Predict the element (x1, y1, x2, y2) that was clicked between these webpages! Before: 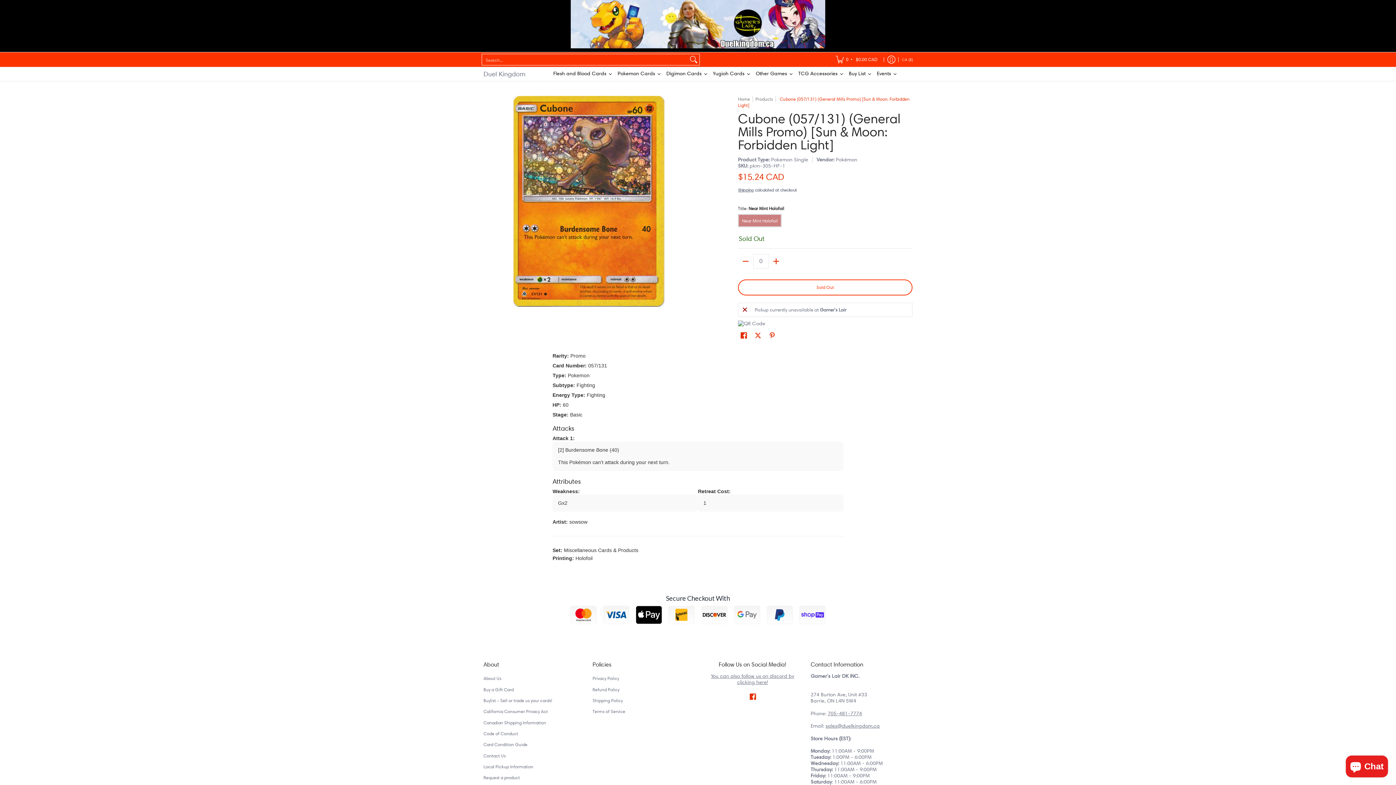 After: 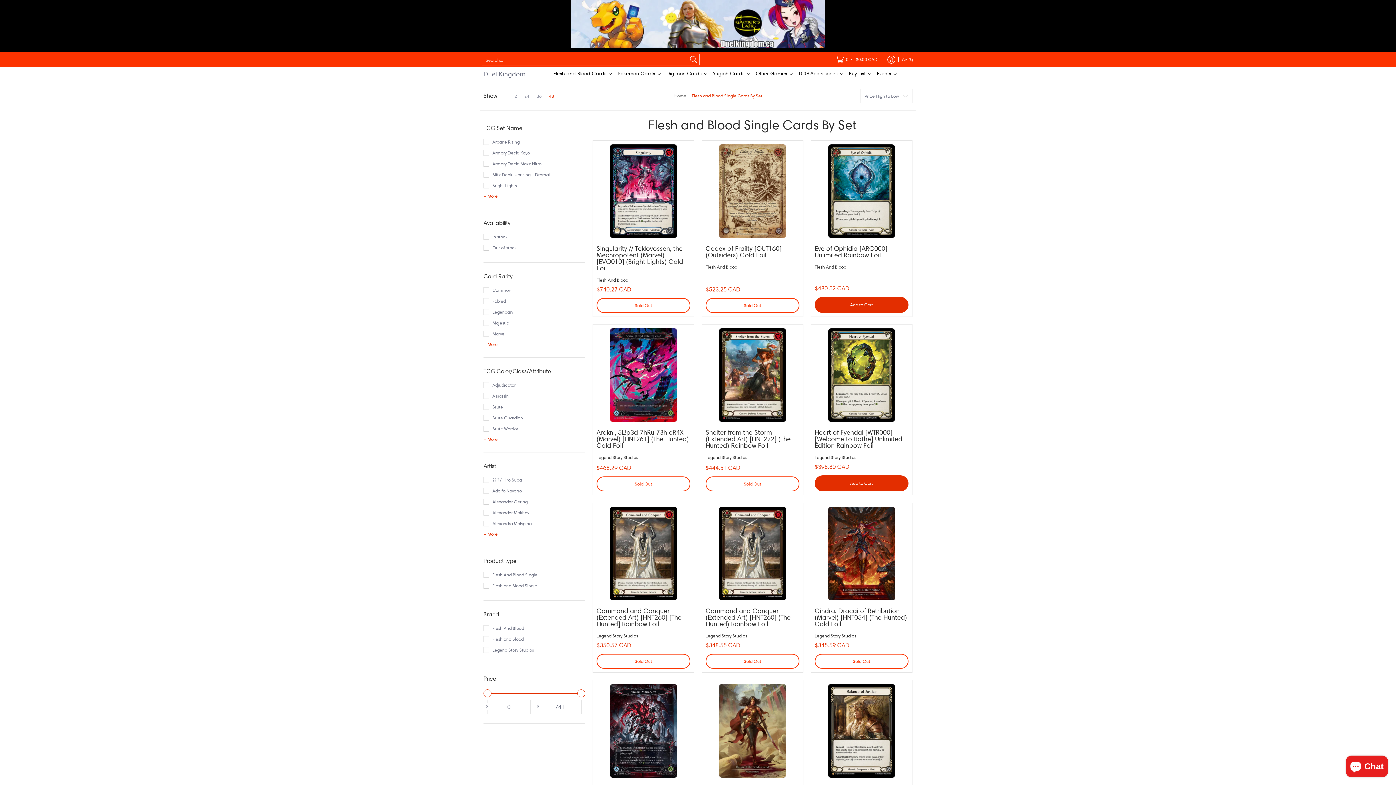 Action: bbox: (550, 67, 615, 80) label: Flesh and Blood Cards